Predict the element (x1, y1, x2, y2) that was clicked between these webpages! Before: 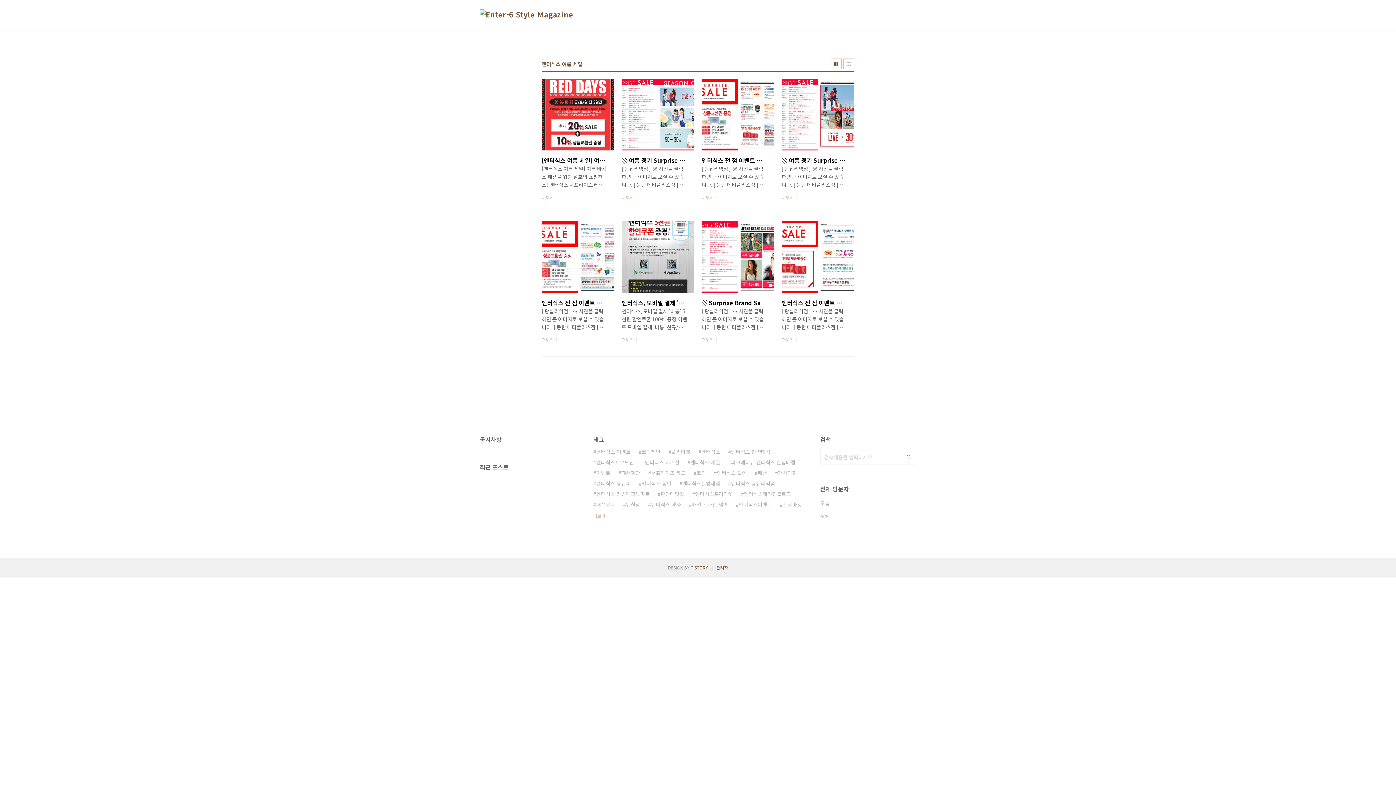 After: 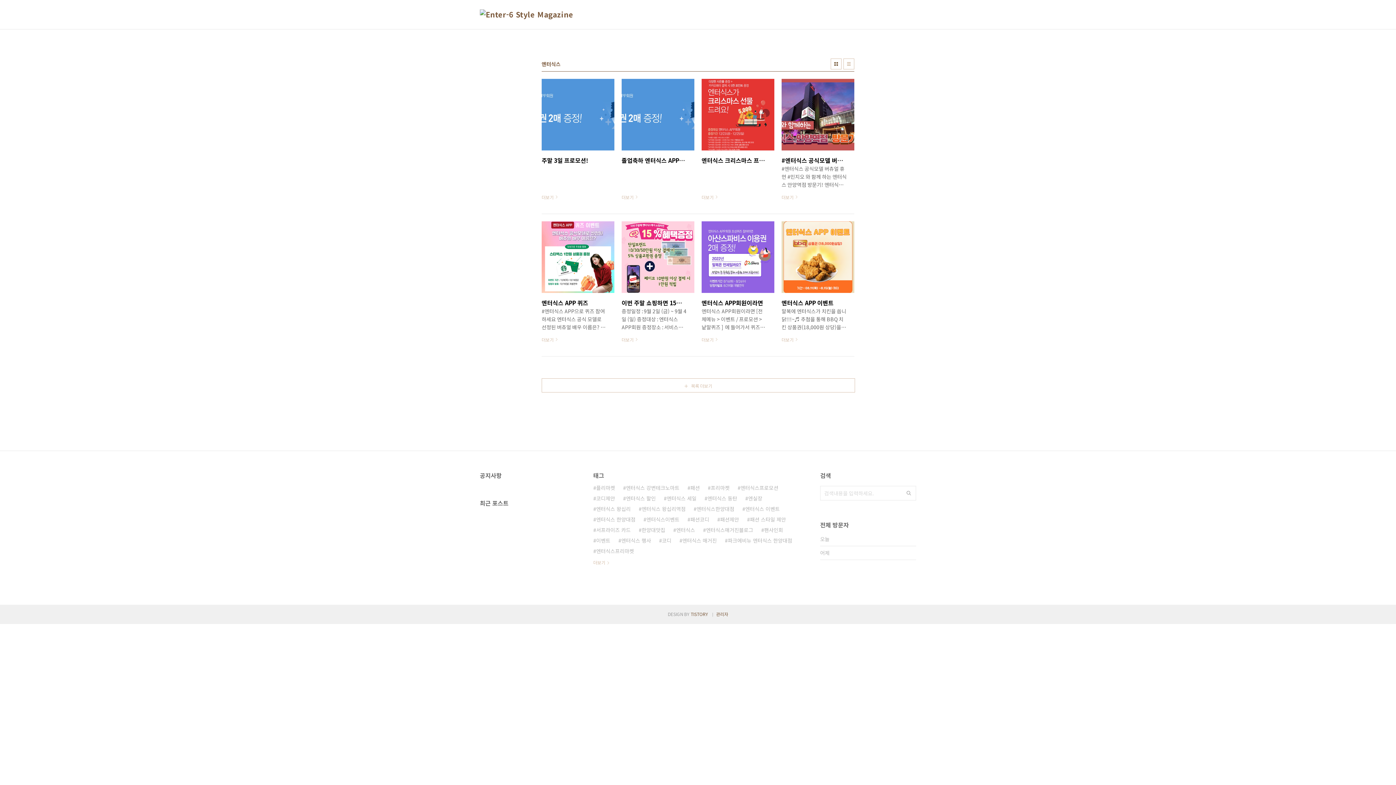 Action: bbox: (698, 446, 720, 457) label: 엔터식스